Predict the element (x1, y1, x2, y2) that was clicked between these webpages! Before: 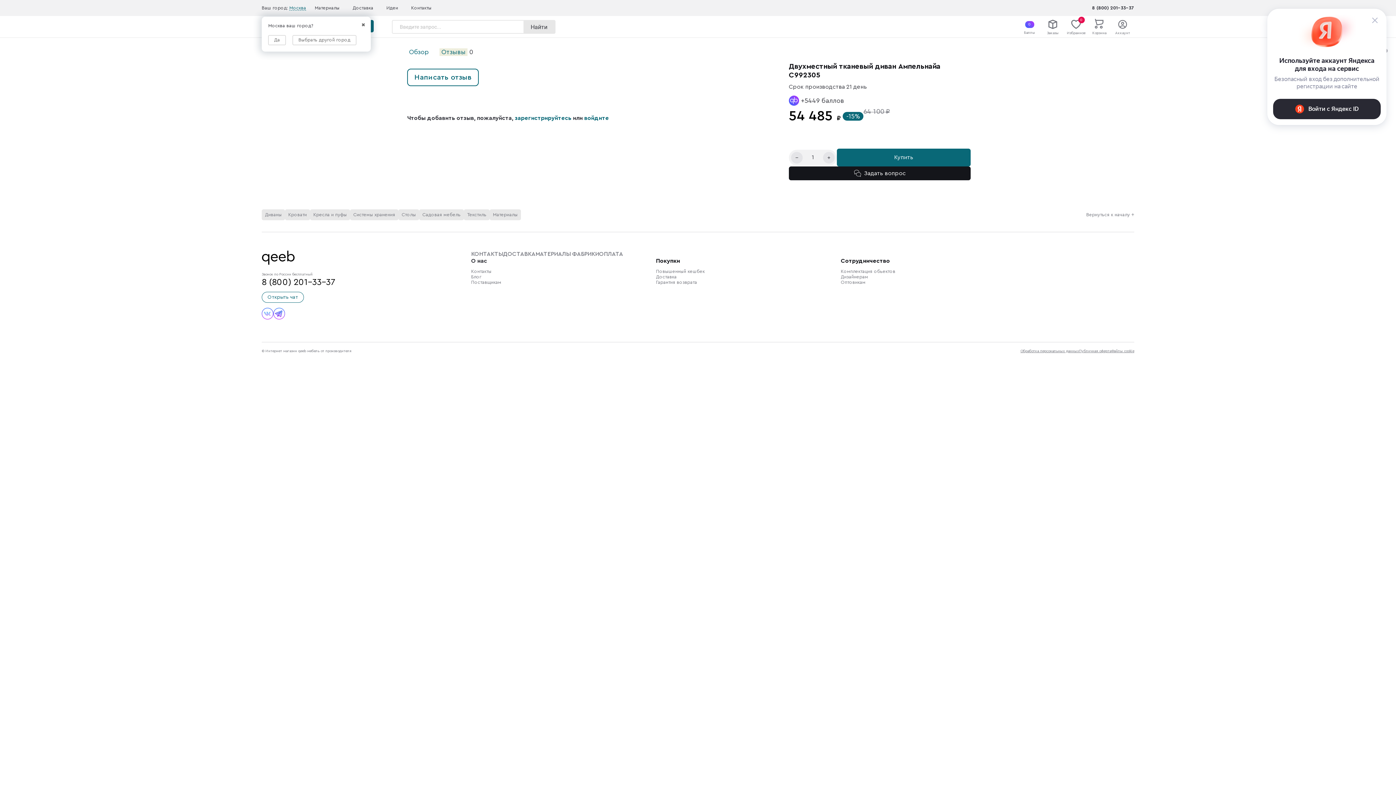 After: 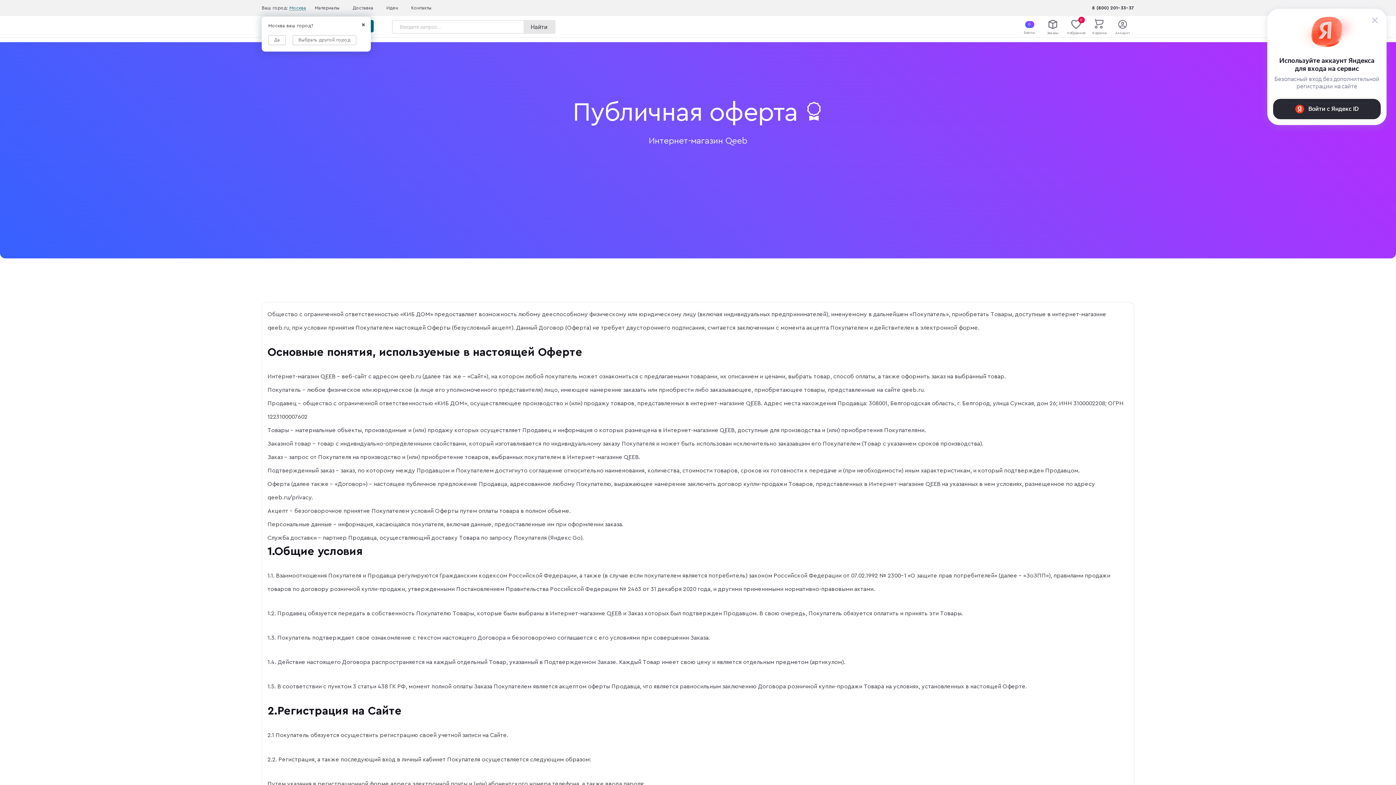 Action: label: Публичная оферта bbox: (1079, 349, 1111, 353)